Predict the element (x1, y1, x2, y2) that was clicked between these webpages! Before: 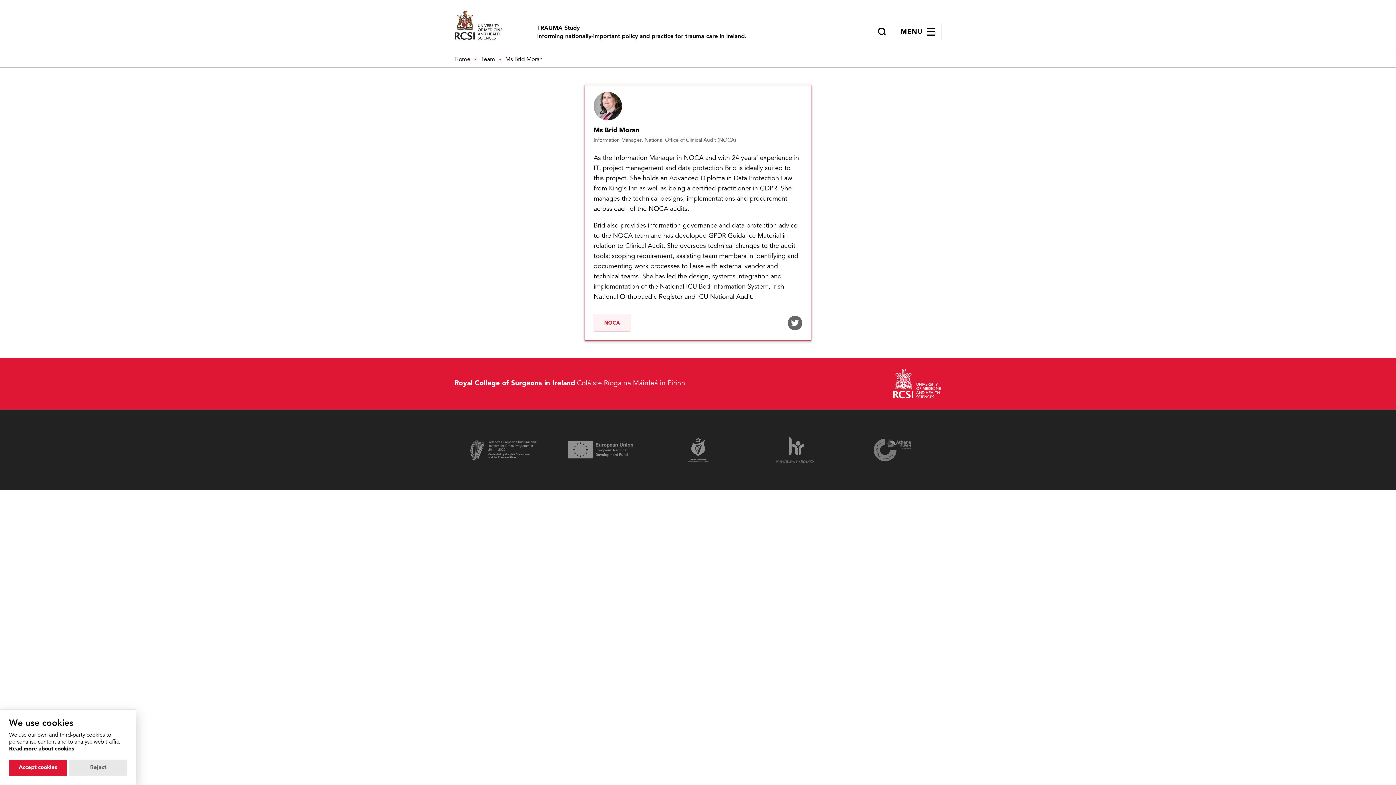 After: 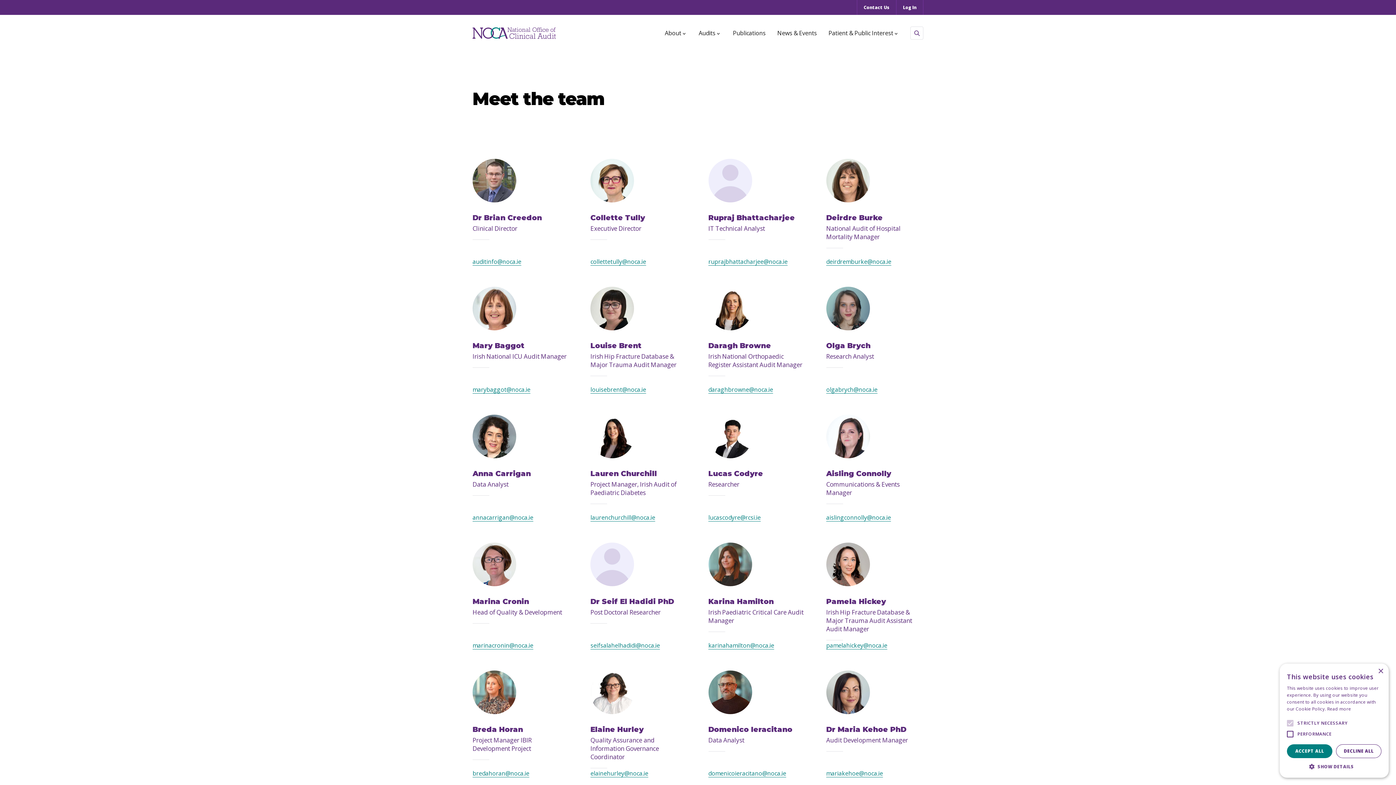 Action: bbox: (593, 314, 630, 331) label: NOCA